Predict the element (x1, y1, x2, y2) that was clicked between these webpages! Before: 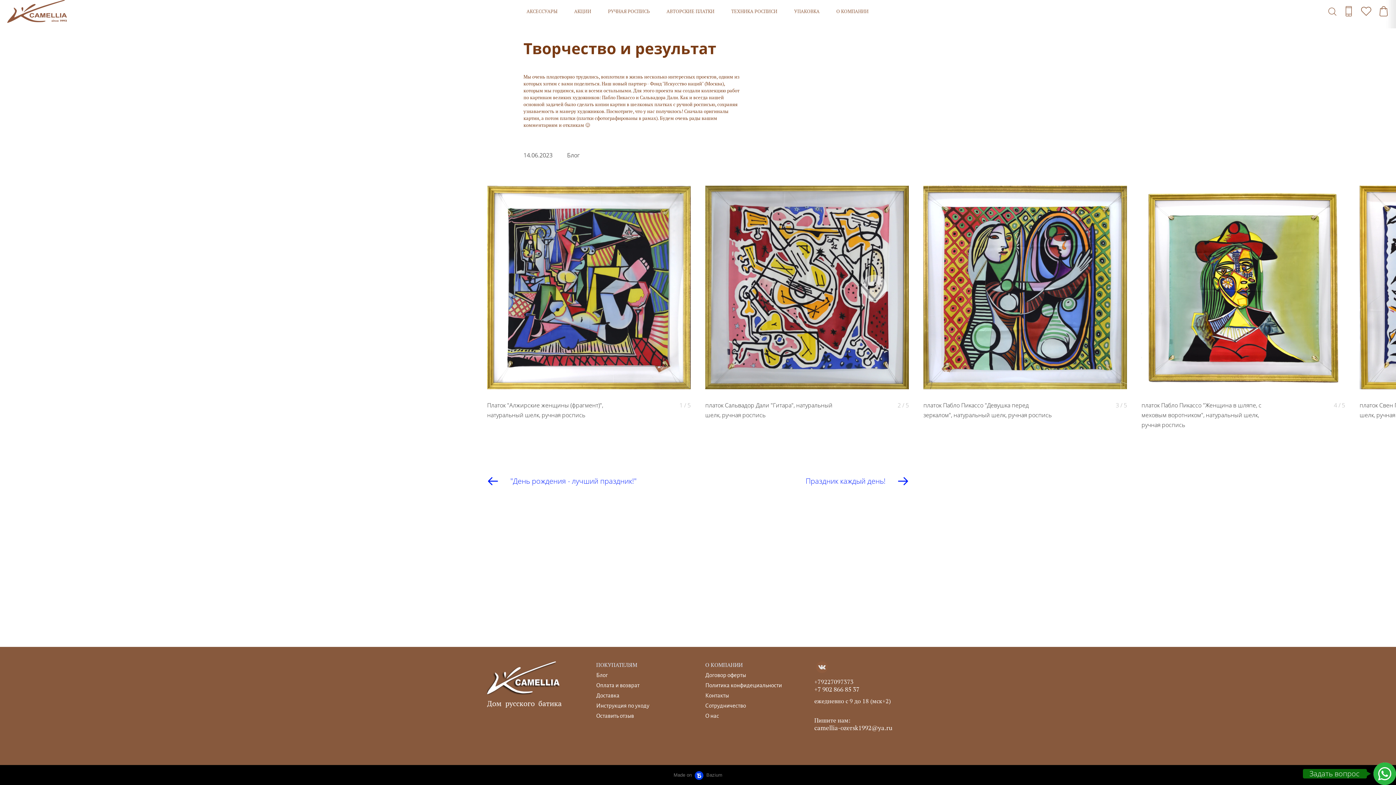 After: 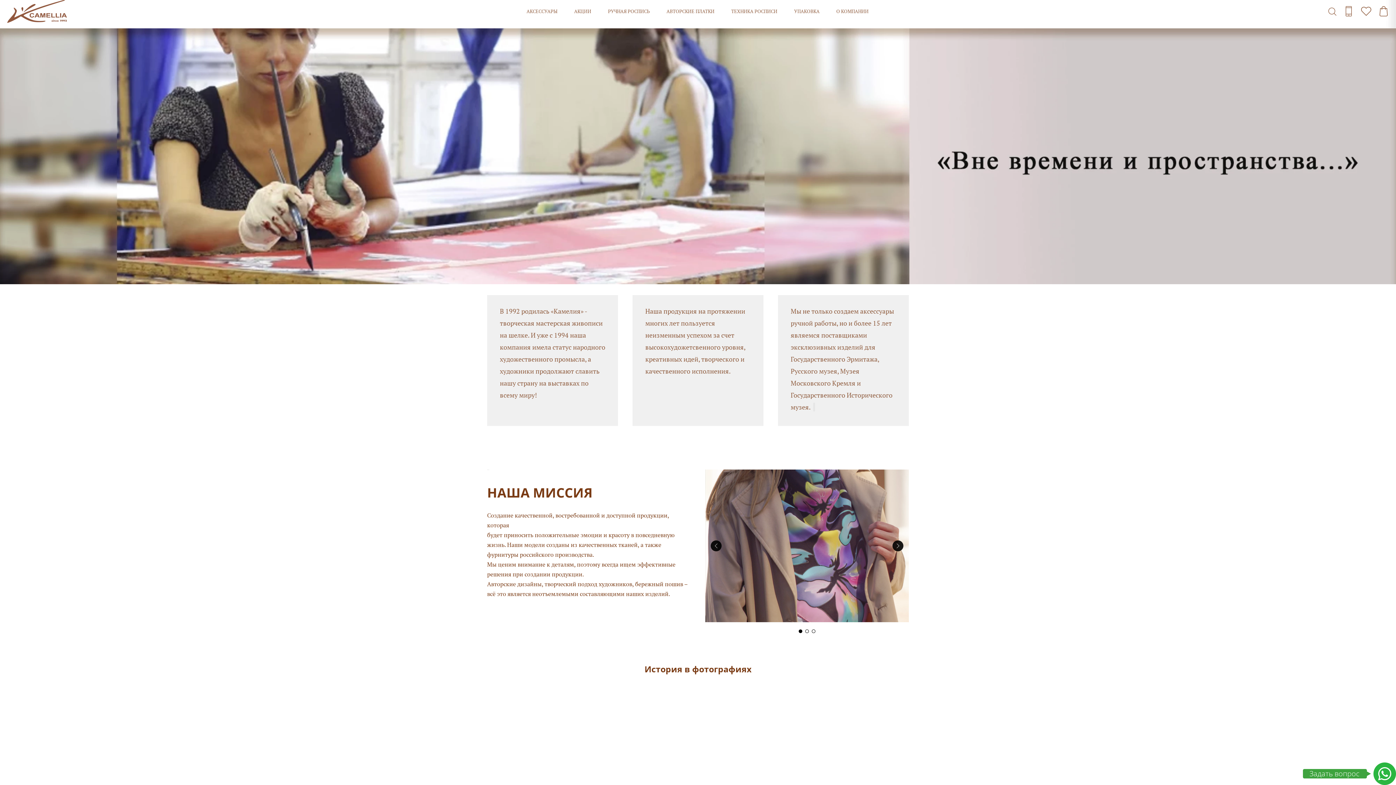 Action: bbox: (705, 713, 719, 719) label: О нас